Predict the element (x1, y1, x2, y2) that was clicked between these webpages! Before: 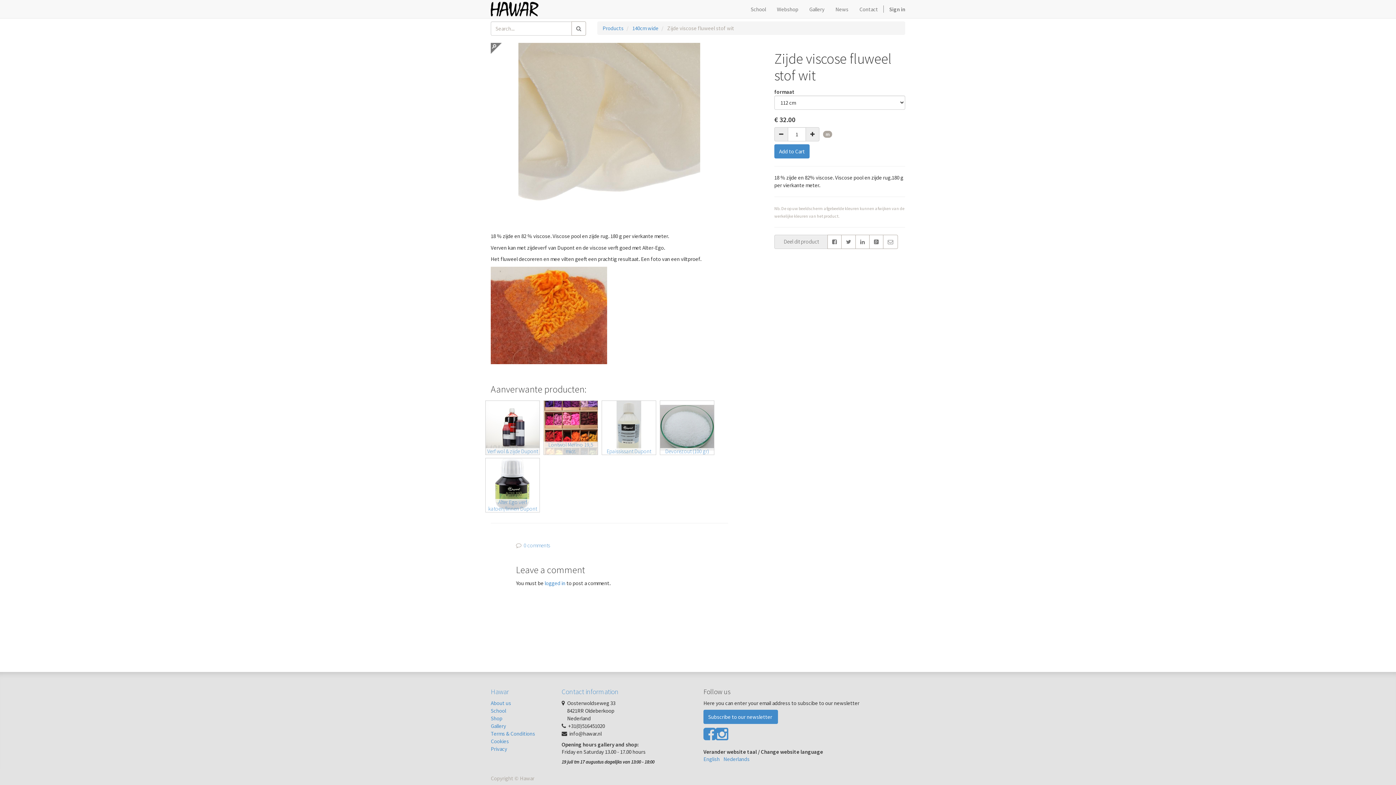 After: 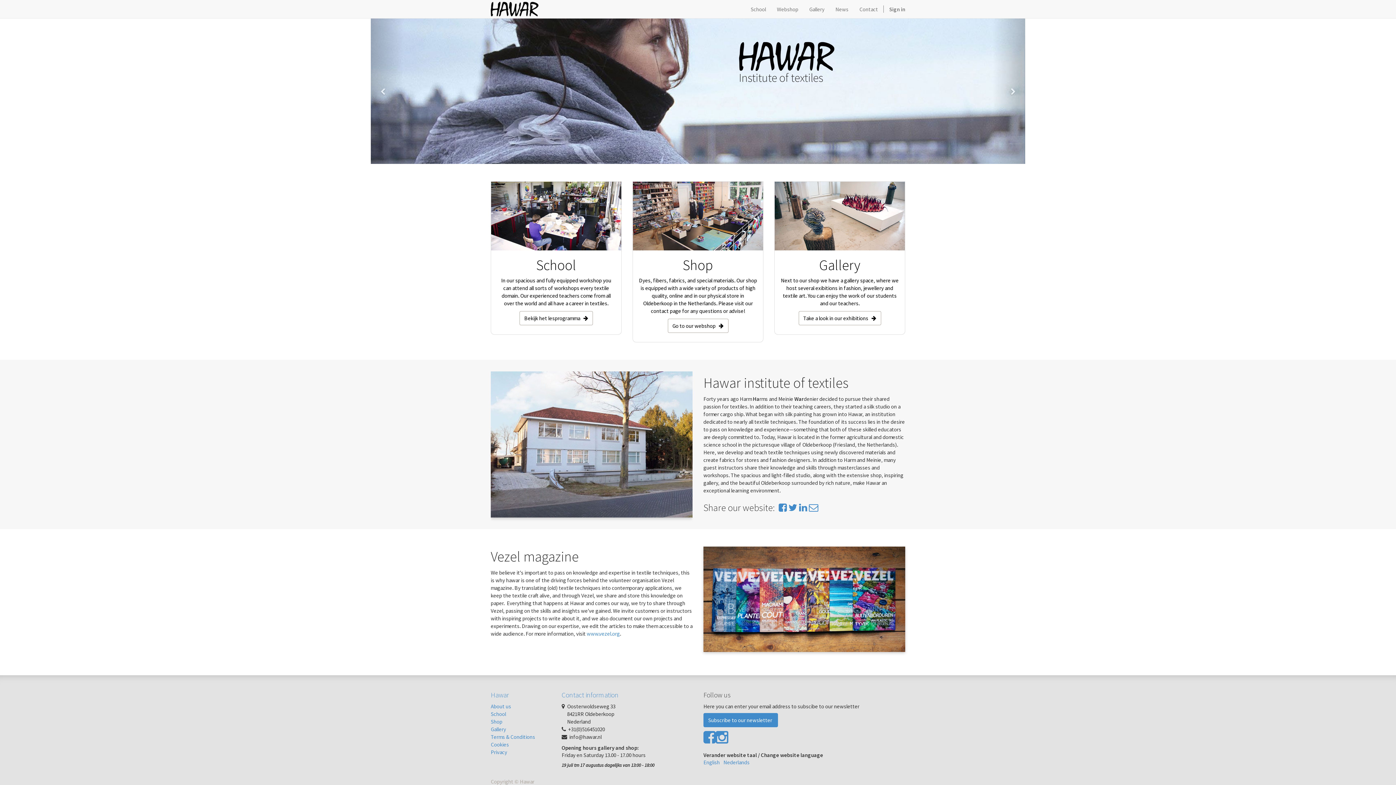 Action: bbox: (485, 0, 543, 18)